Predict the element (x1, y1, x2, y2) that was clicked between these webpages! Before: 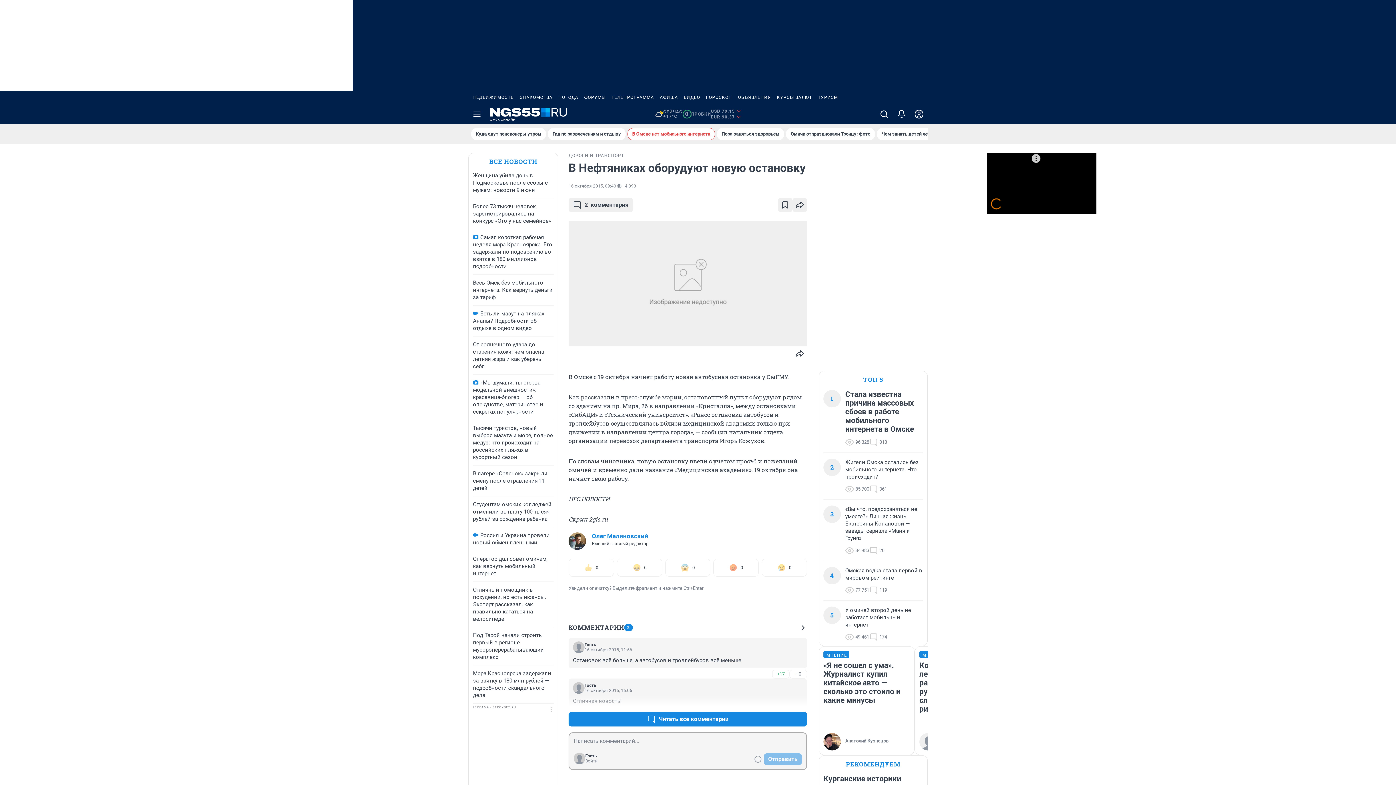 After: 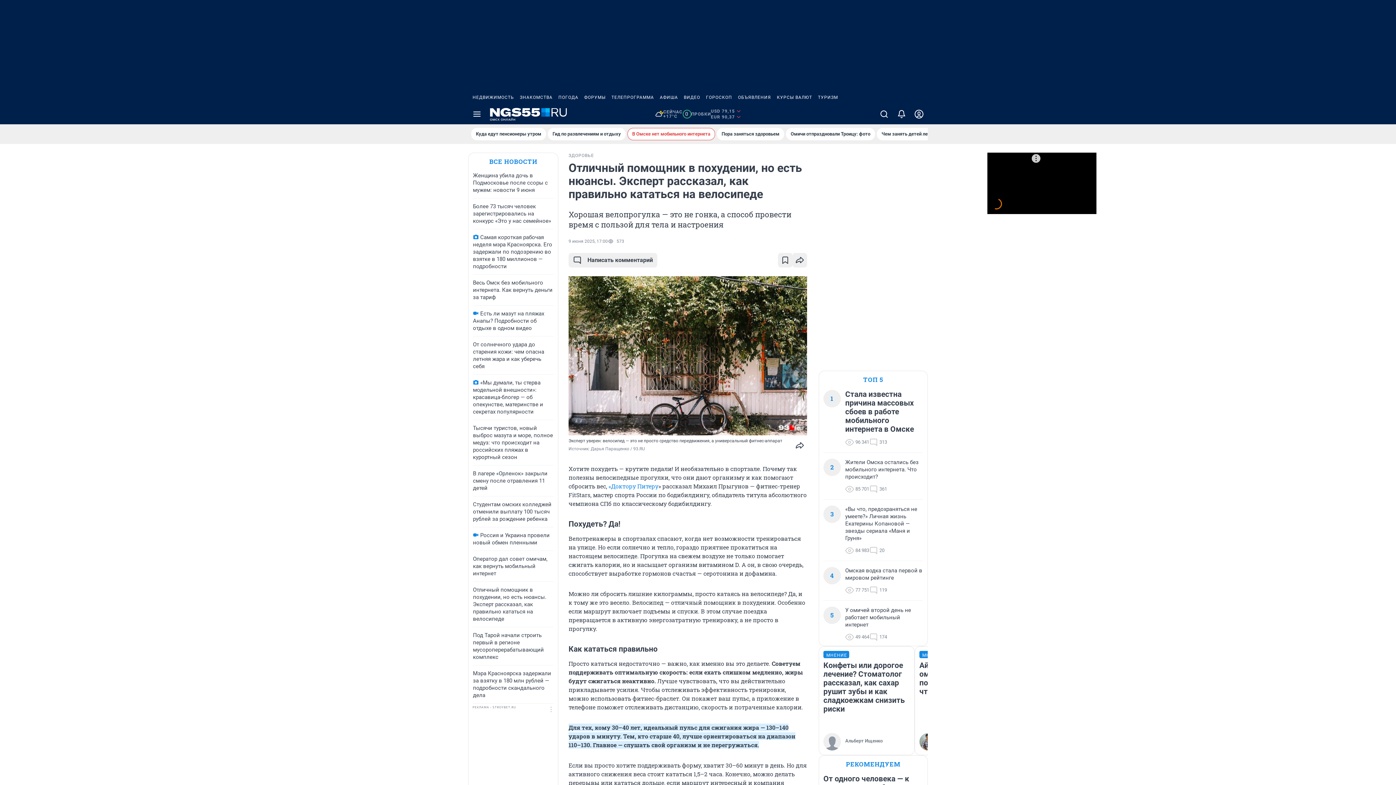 Action: bbox: (473, 586, 546, 622) label: Отличный помощник в похудении, но есть нюансы. Эксперт рассказал, как правильно кататься на велосипеде